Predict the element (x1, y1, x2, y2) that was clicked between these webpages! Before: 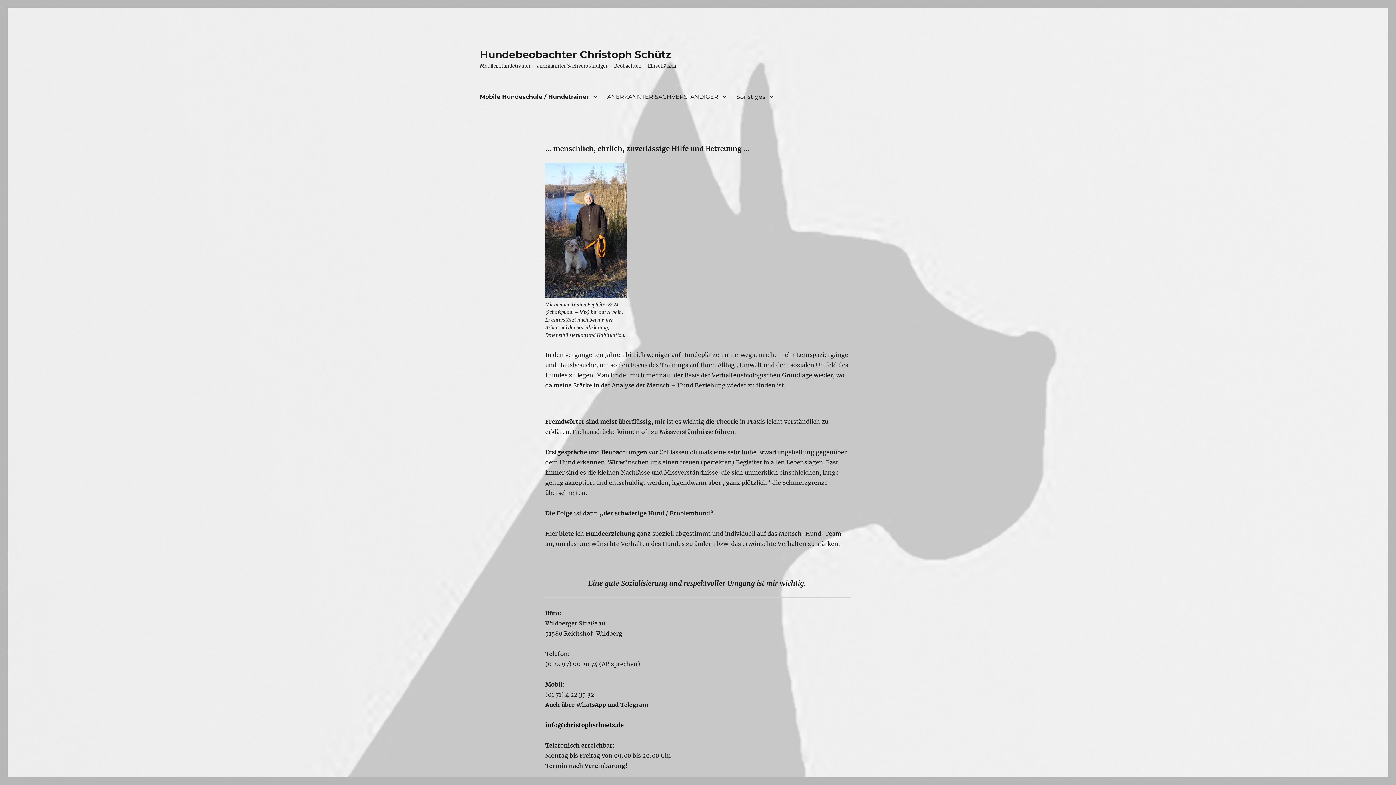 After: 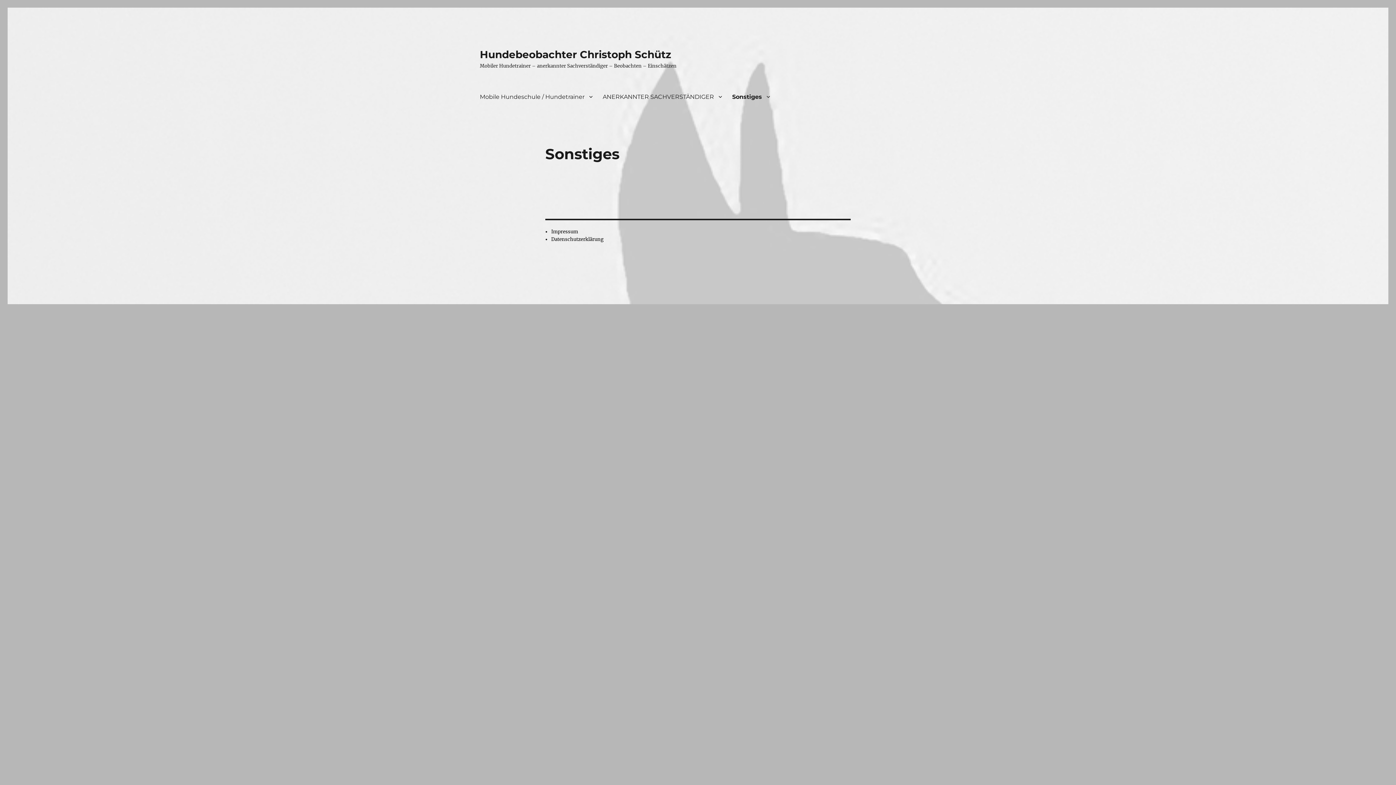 Action: label: Sonstiges bbox: (731, 89, 778, 104)